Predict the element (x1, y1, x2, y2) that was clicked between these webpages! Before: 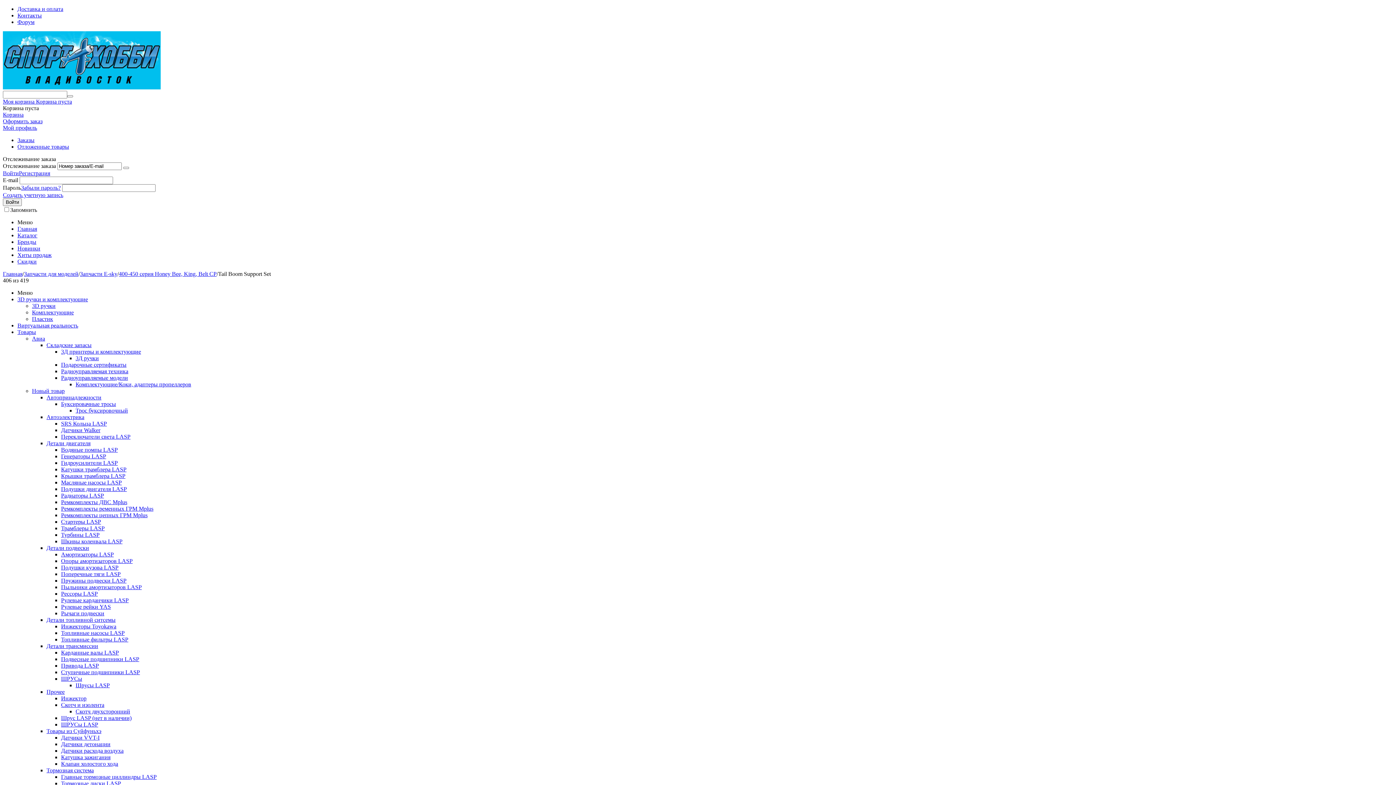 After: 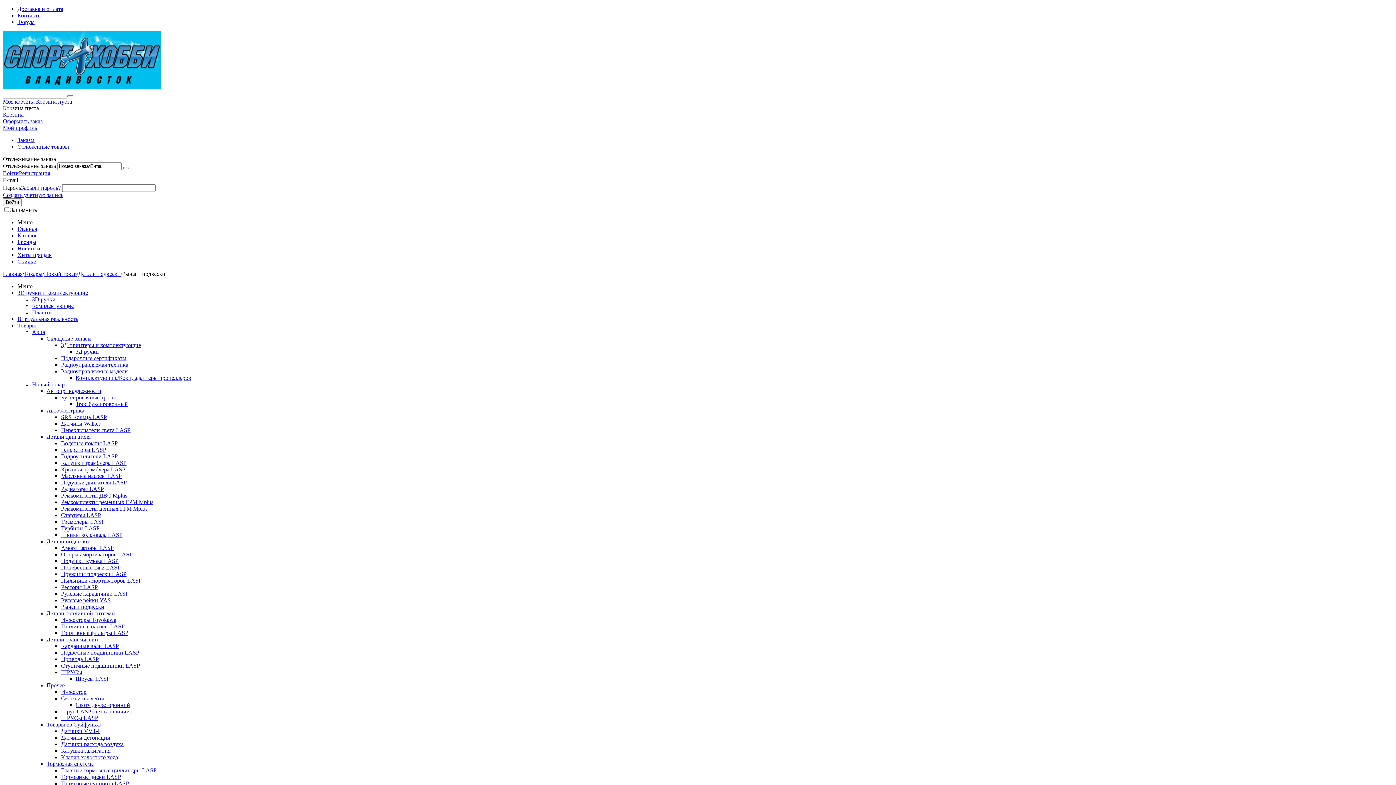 Action: bbox: (61, 610, 104, 616) label: Рычаги подвески